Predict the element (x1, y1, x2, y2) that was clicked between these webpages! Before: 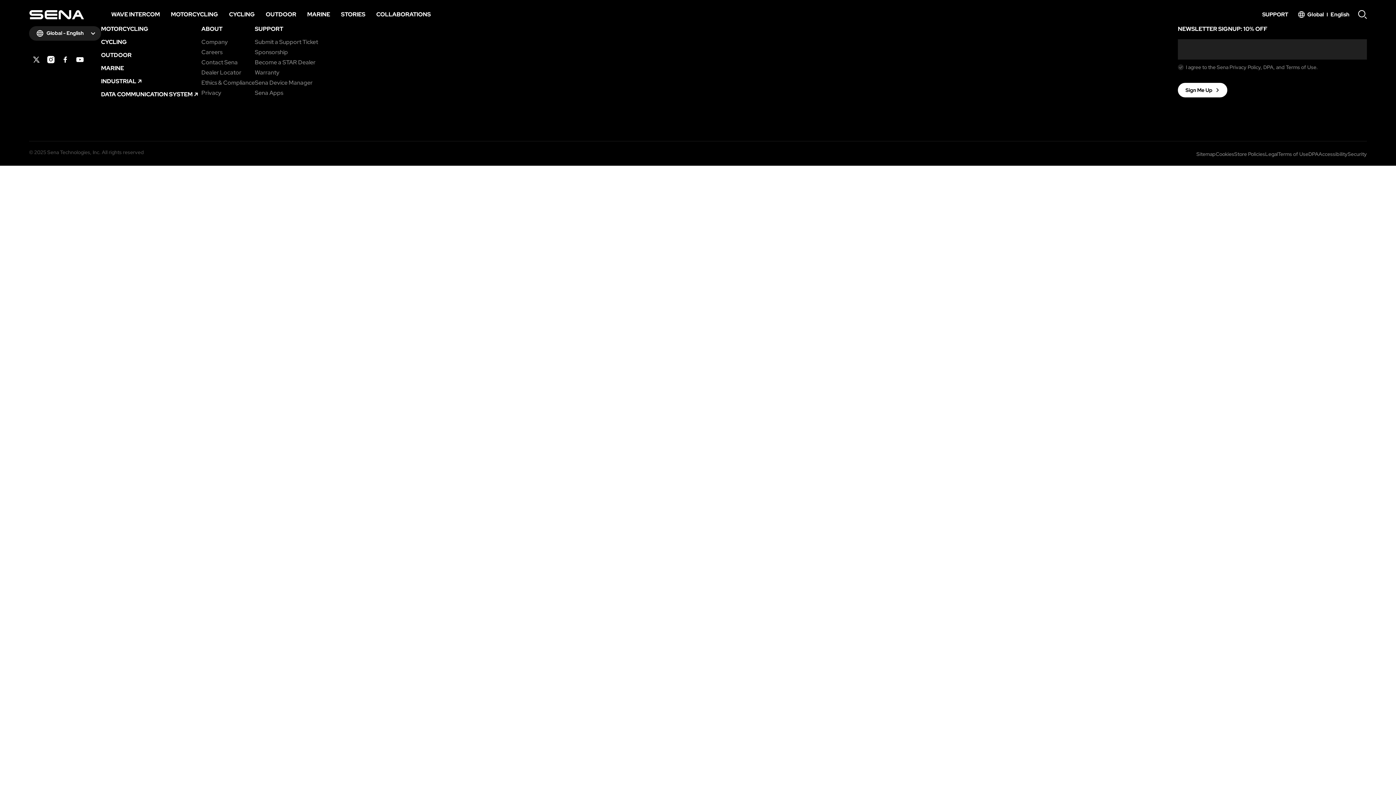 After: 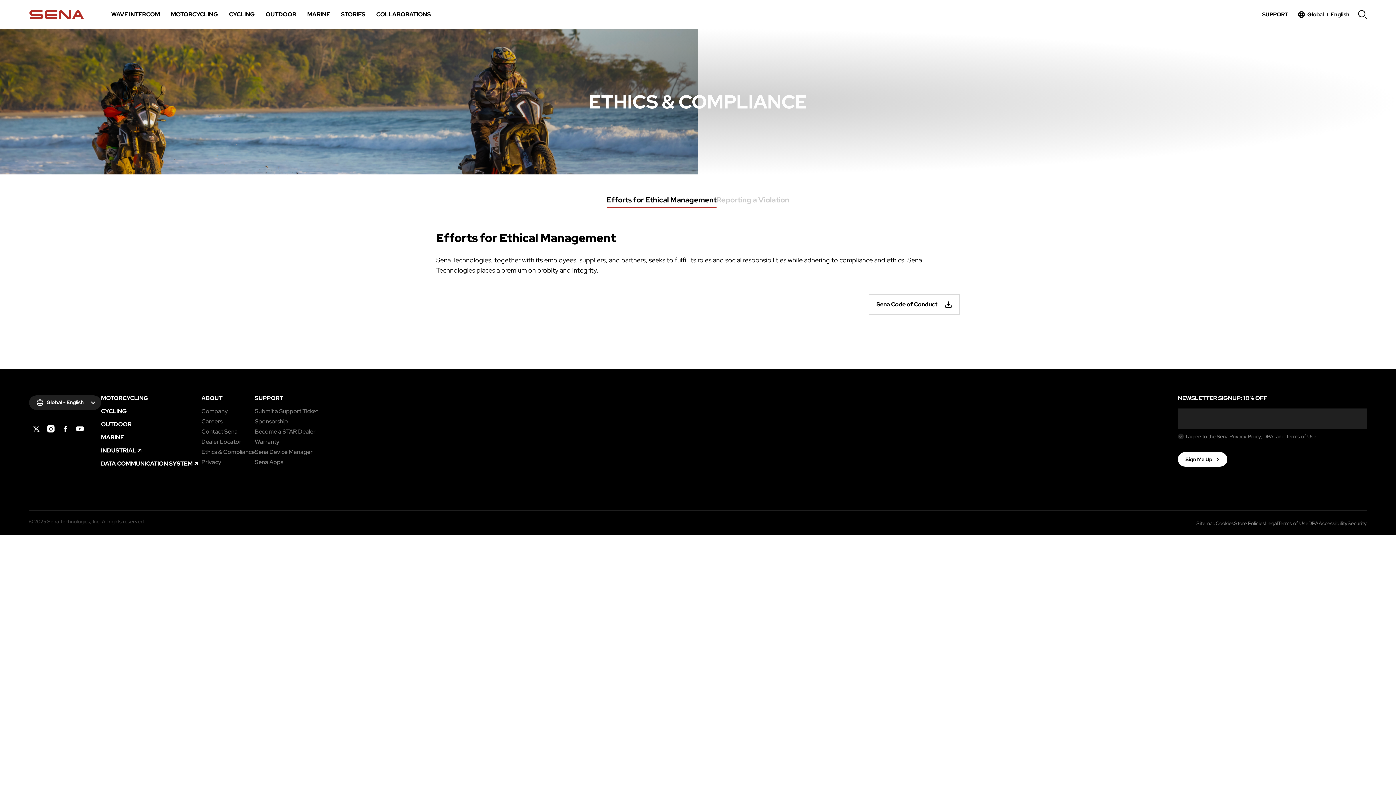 Action: label: Ethics & Compliance bbox: (201, 80, 254, 85)